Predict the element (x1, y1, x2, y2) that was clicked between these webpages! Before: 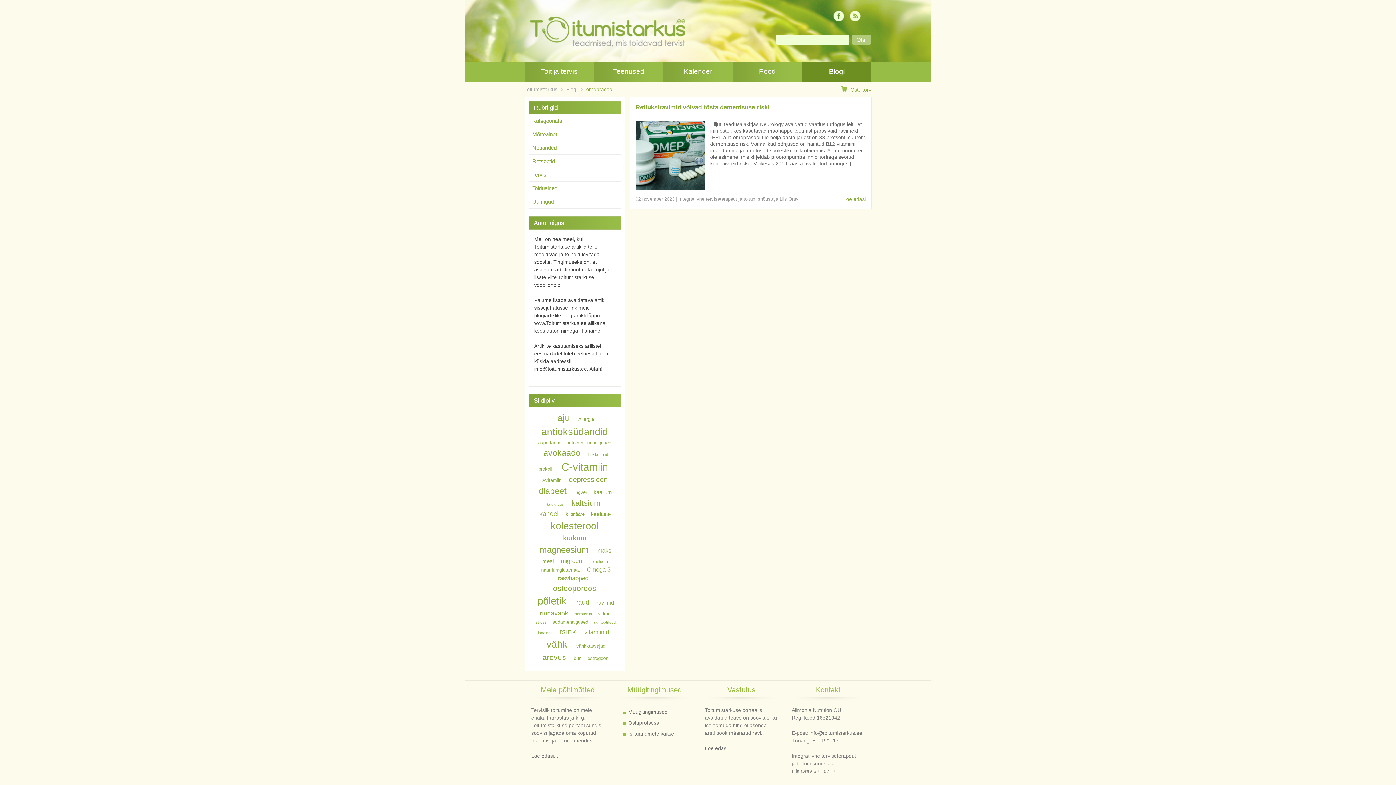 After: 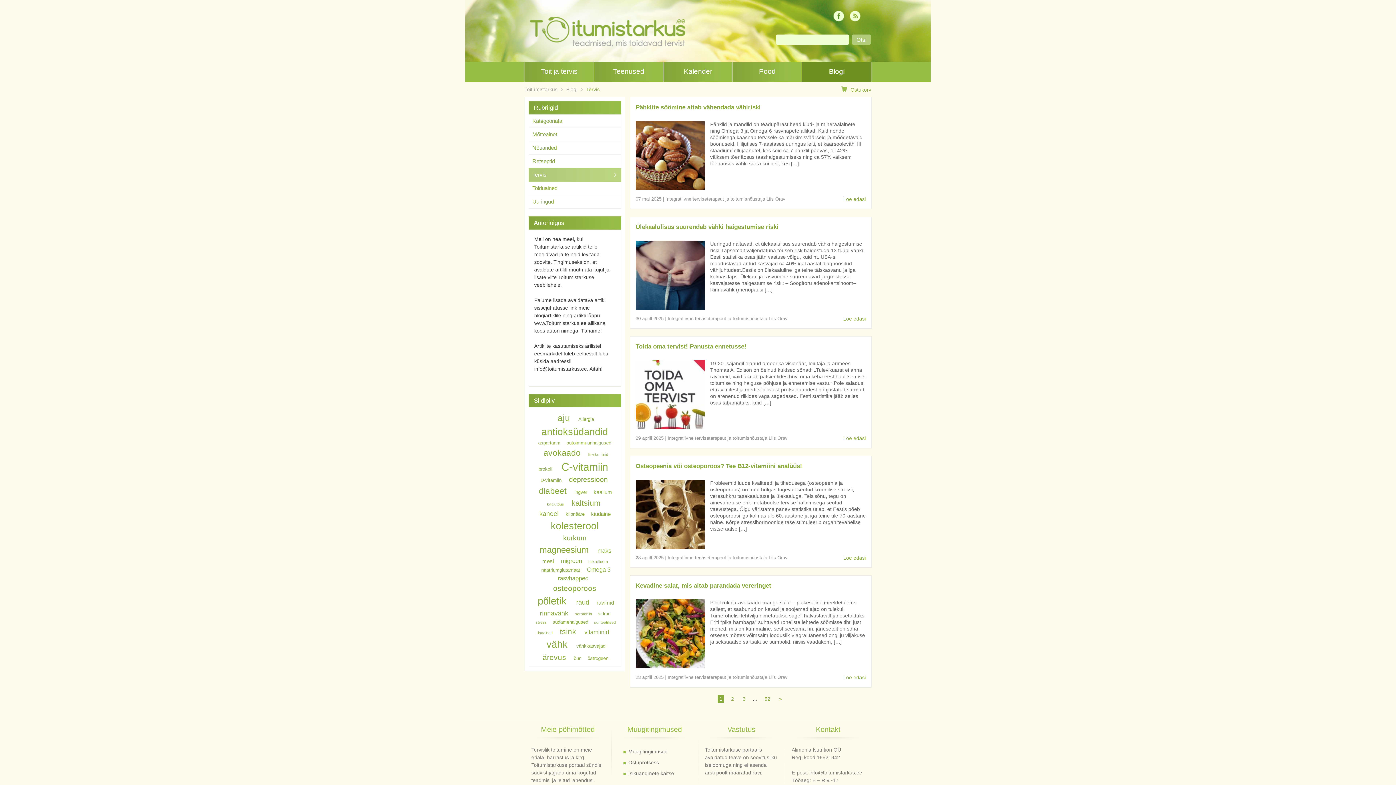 Action: label: Tervis bbox: (528, 168, 620, 181)